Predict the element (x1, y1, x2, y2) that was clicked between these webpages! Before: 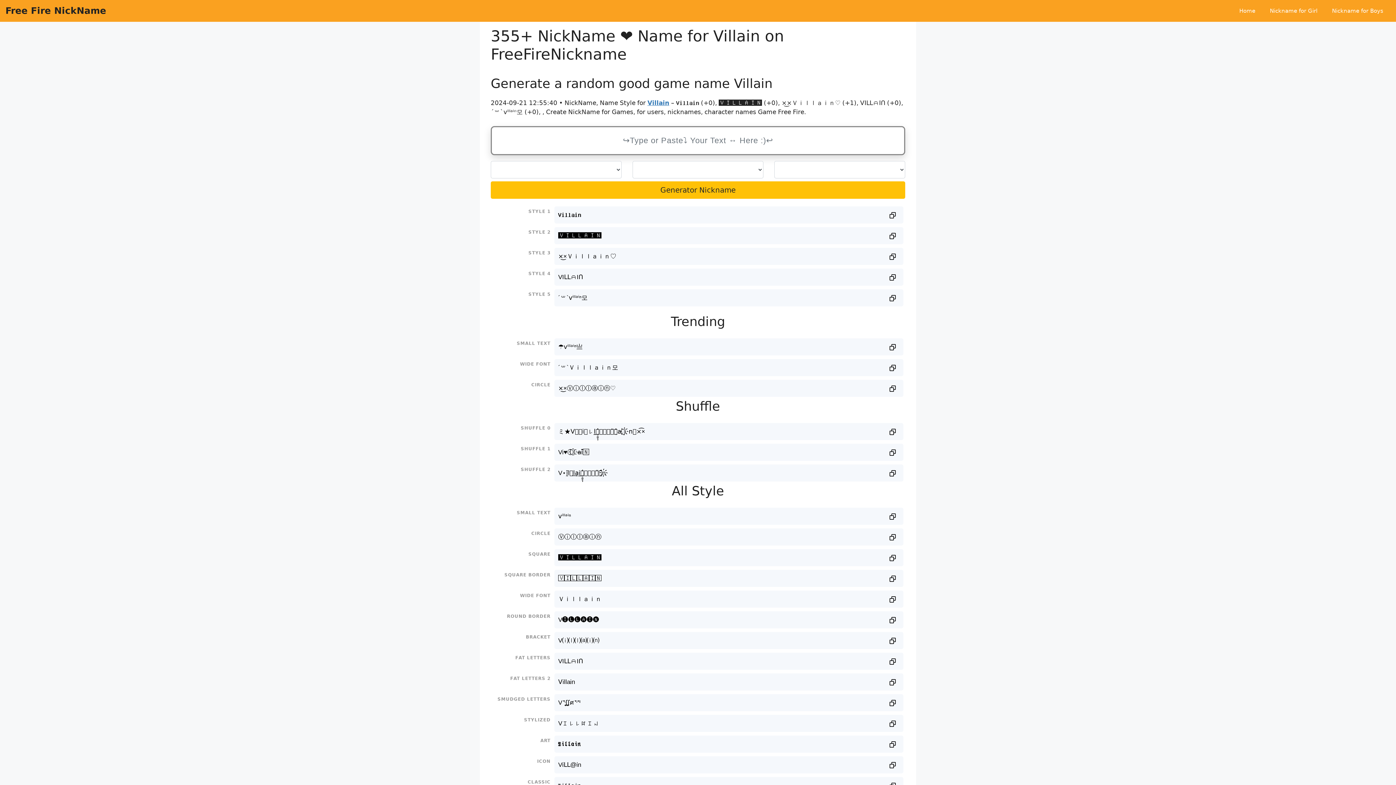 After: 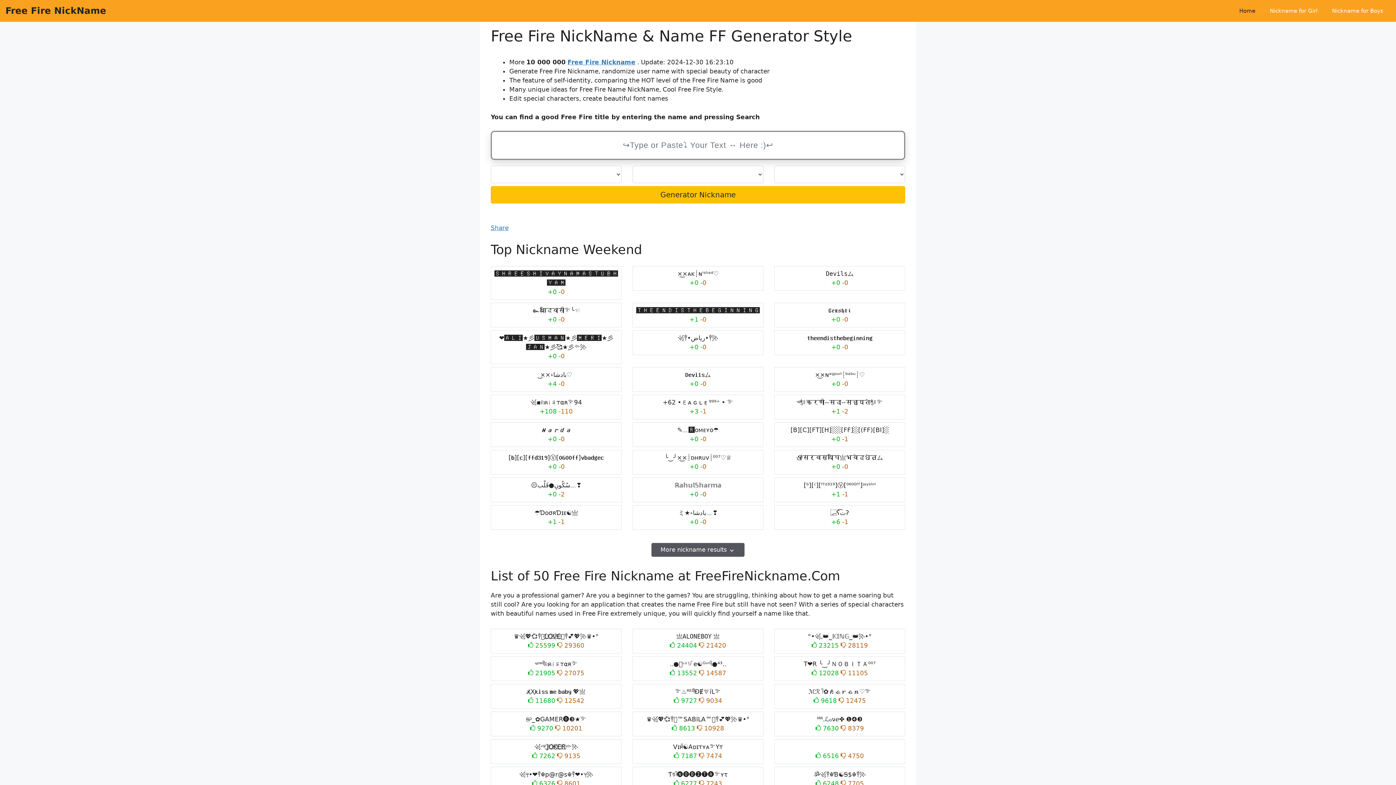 Action: label: Free Fire NickName bbox: (5, 5, 106, 16)